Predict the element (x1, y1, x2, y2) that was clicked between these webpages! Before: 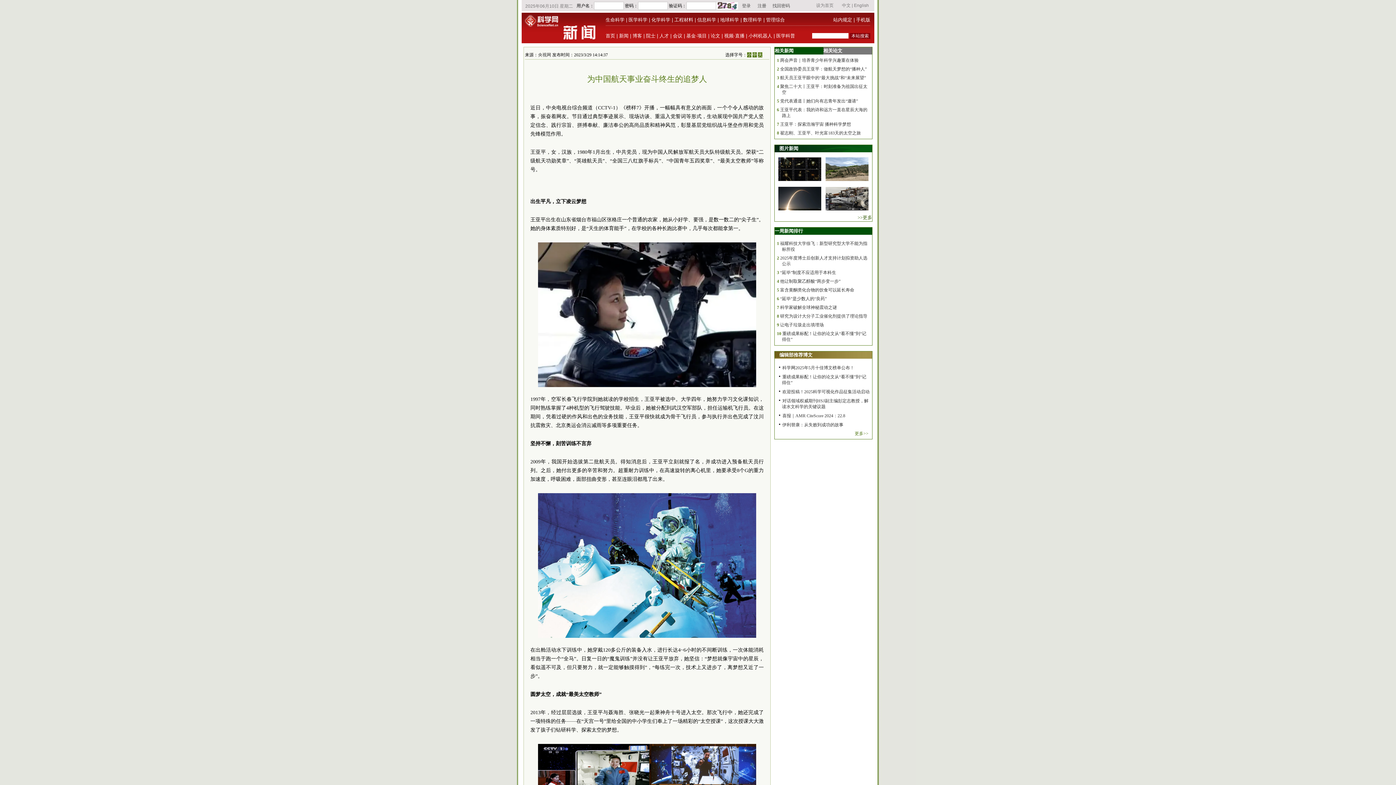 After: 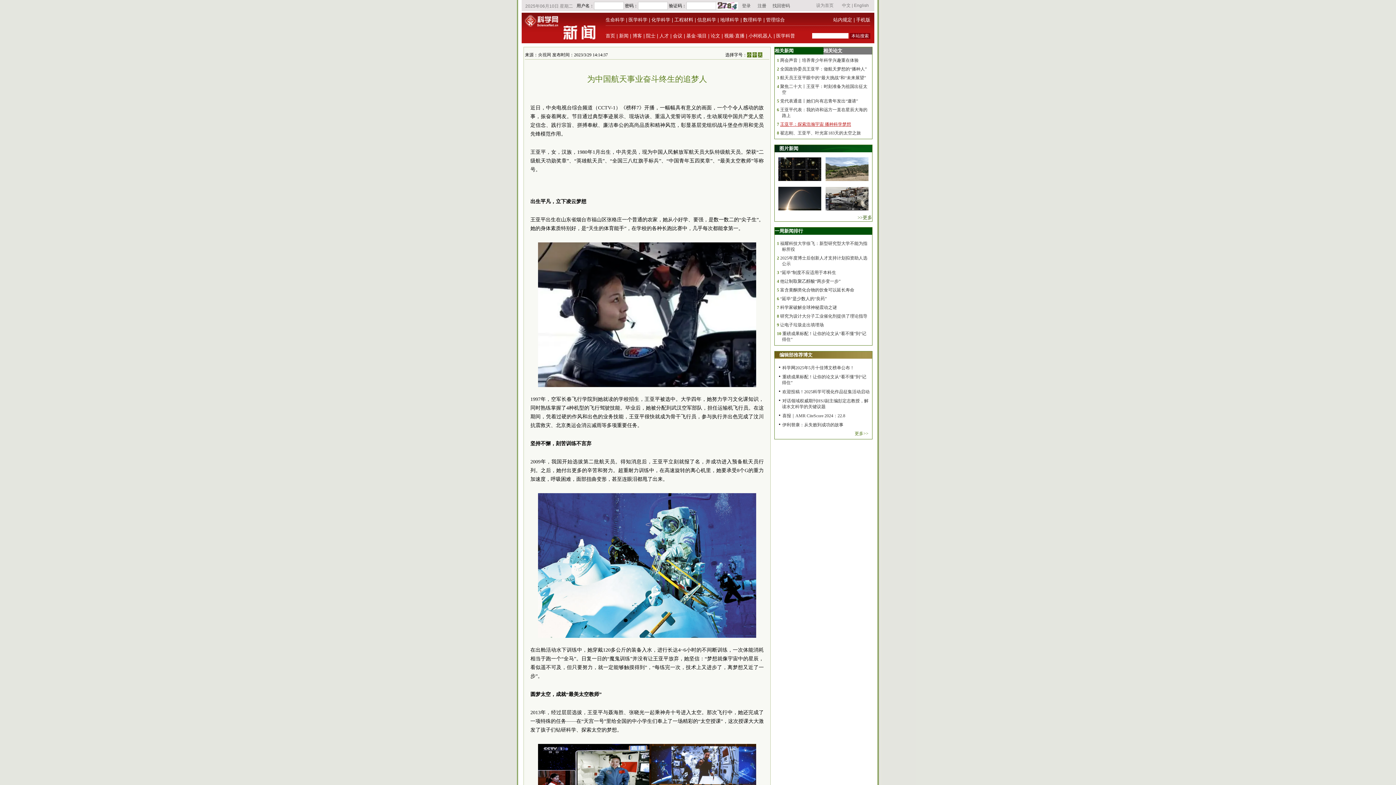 Action: bbox: (780, 121, 851, 126) label: 王亚平：探索浩瀚宇宙 播种科学梦想